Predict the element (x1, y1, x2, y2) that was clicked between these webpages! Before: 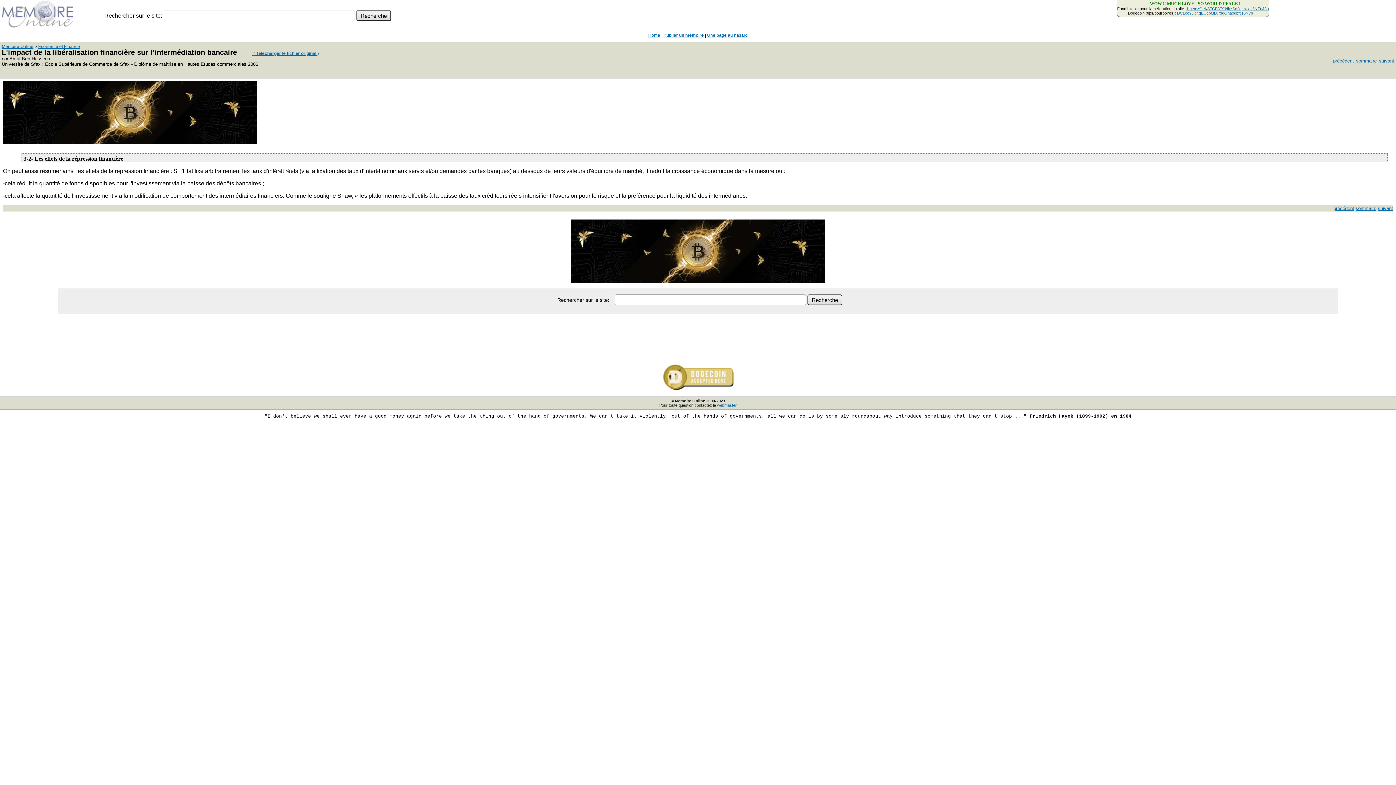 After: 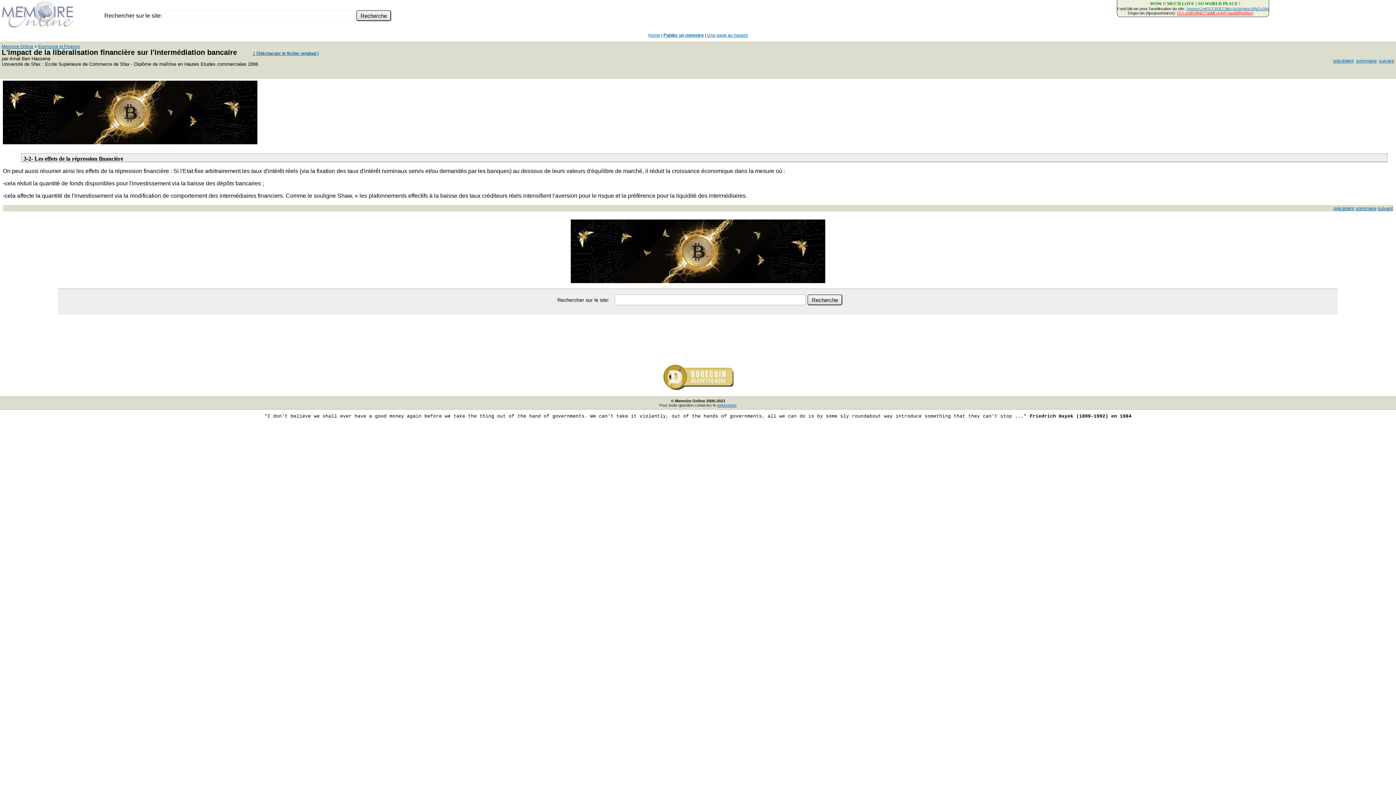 Action: label: DCLoo9Dd4qECqpMLurdgGnaoqbftj16Nvp bbox: (1177, 10, 1253, 15)